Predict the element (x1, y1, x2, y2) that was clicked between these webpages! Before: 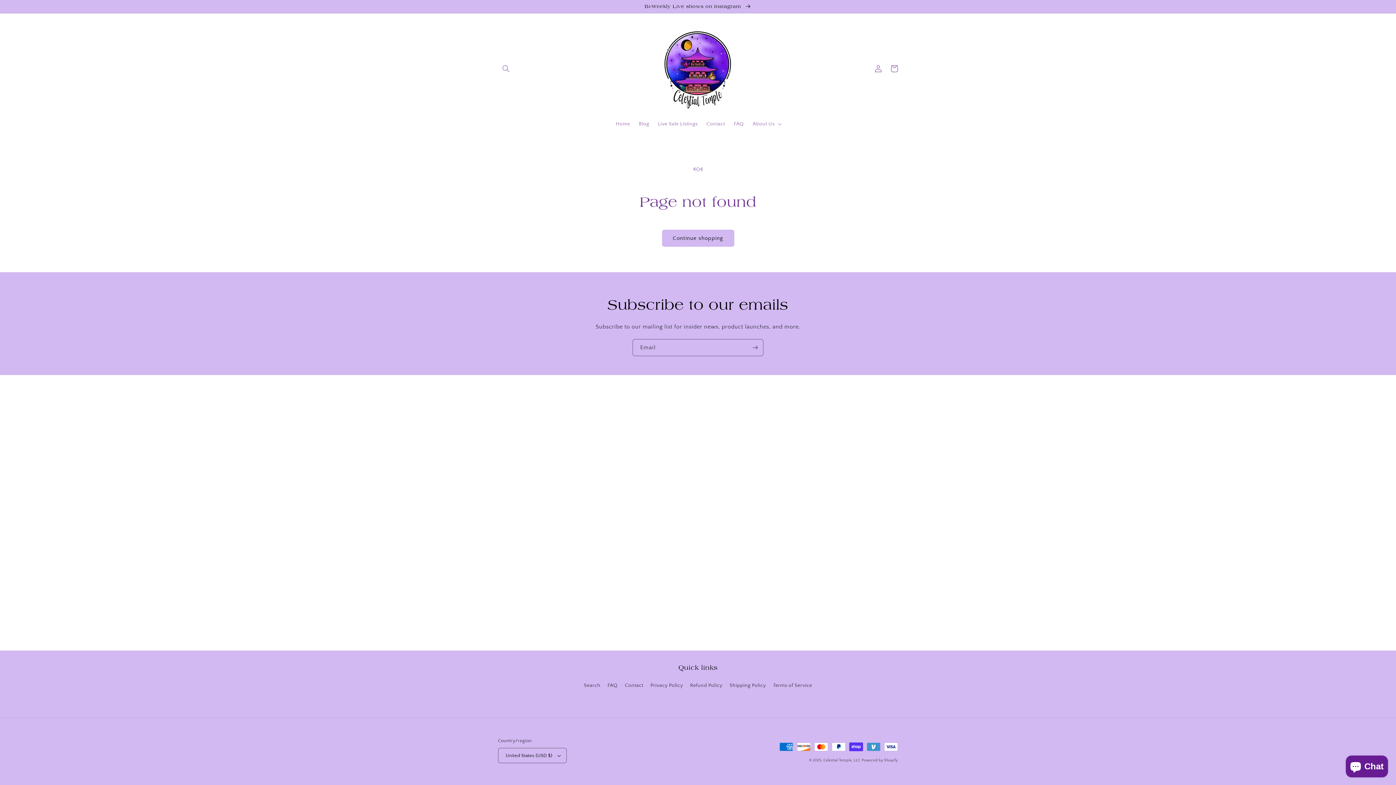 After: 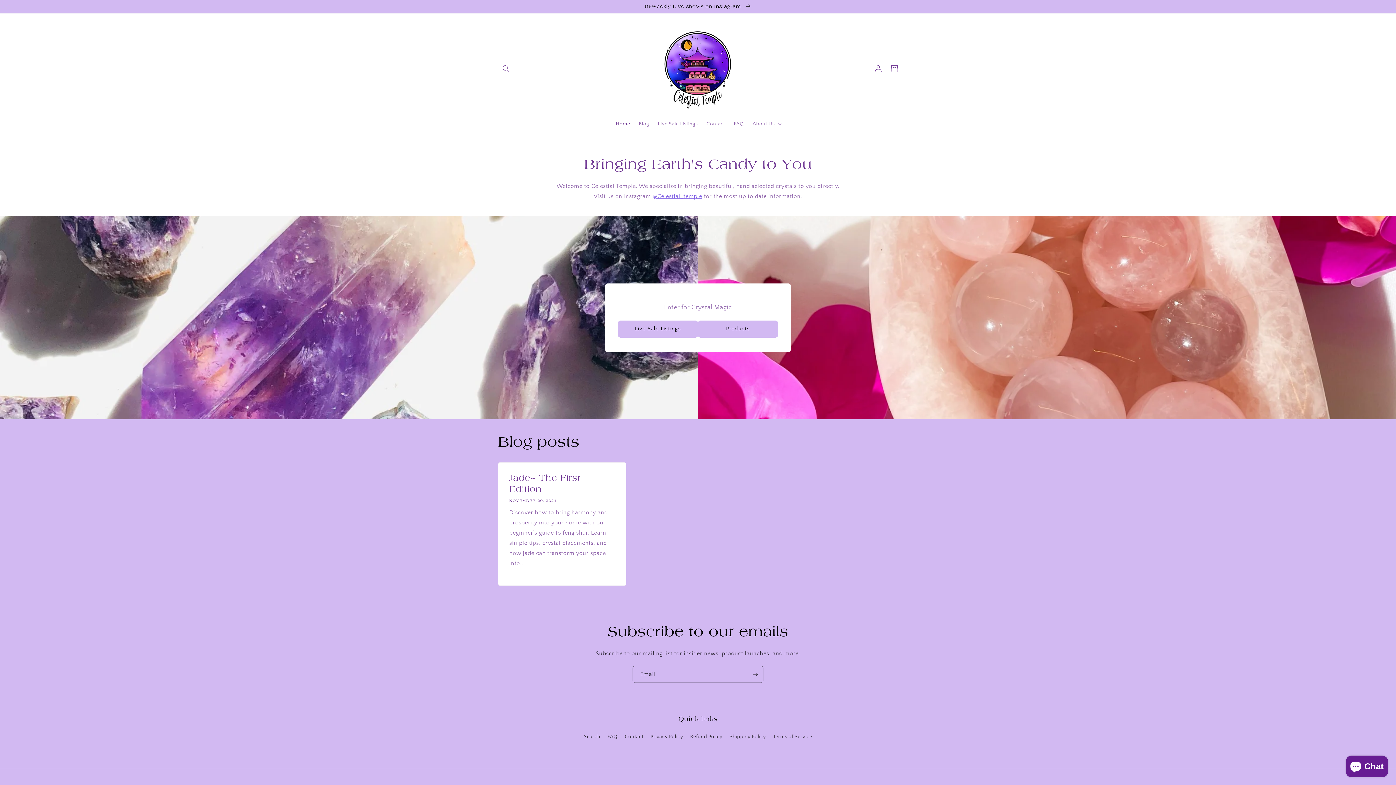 Action: bbox: (650, 20, 746, 116)